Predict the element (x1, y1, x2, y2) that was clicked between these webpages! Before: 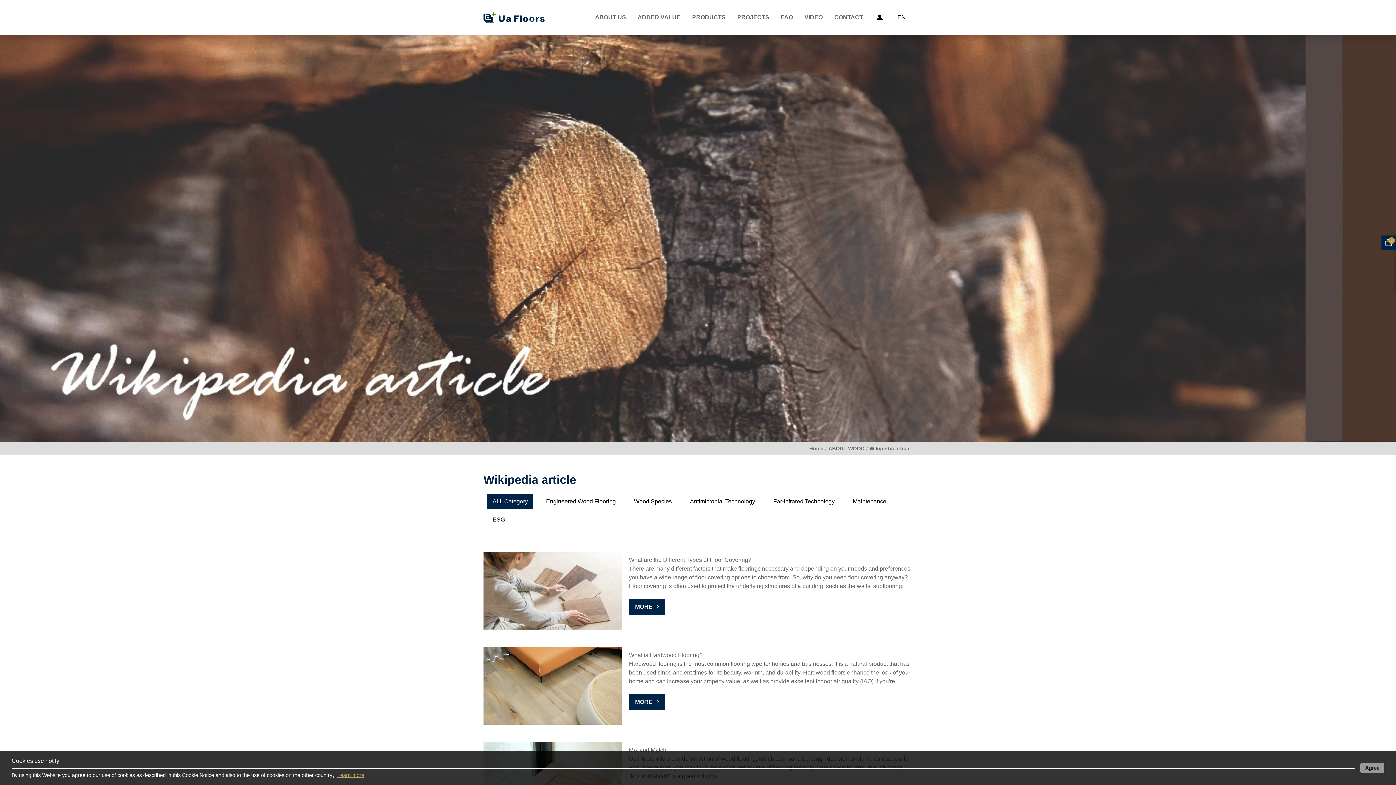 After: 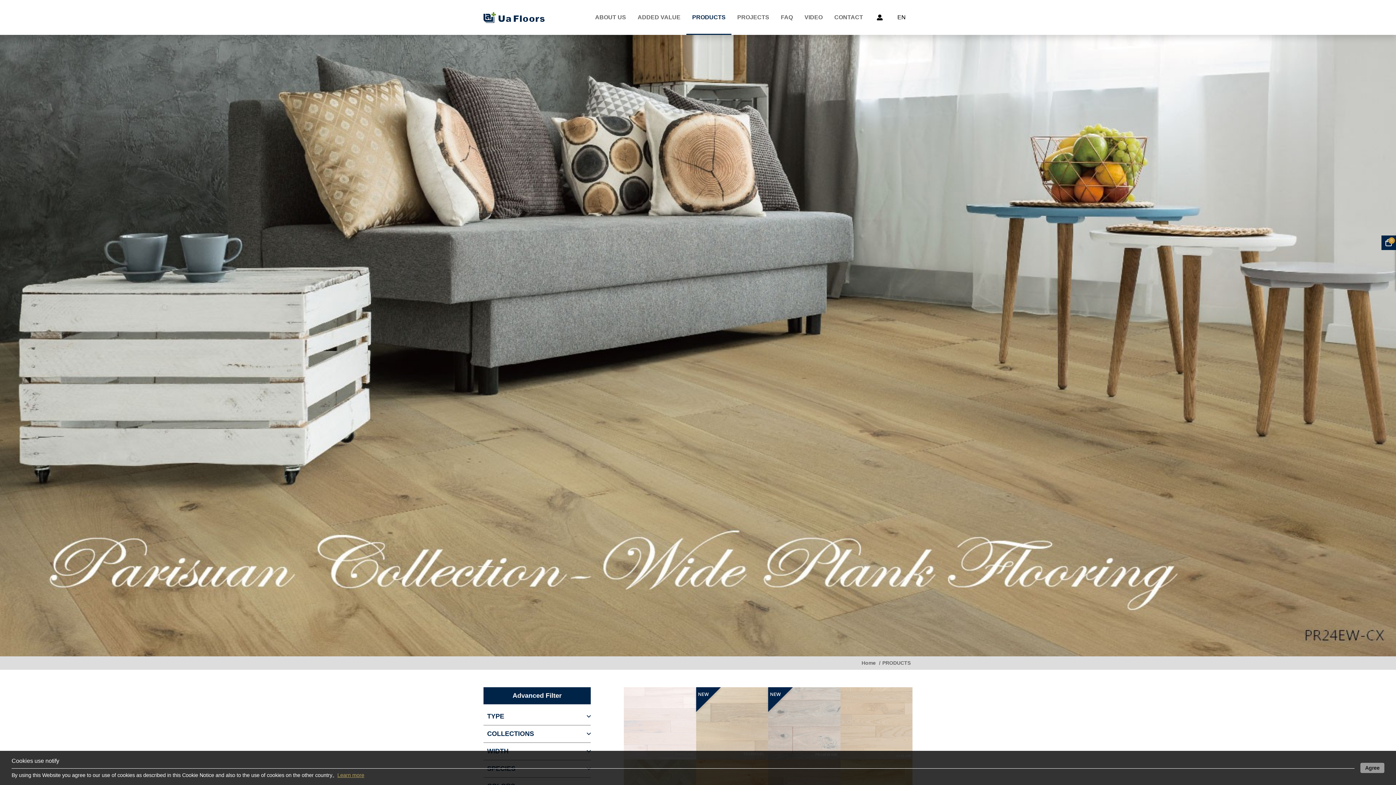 Action: bbox: (686, 0, 731, 34) label: PRODUCTS